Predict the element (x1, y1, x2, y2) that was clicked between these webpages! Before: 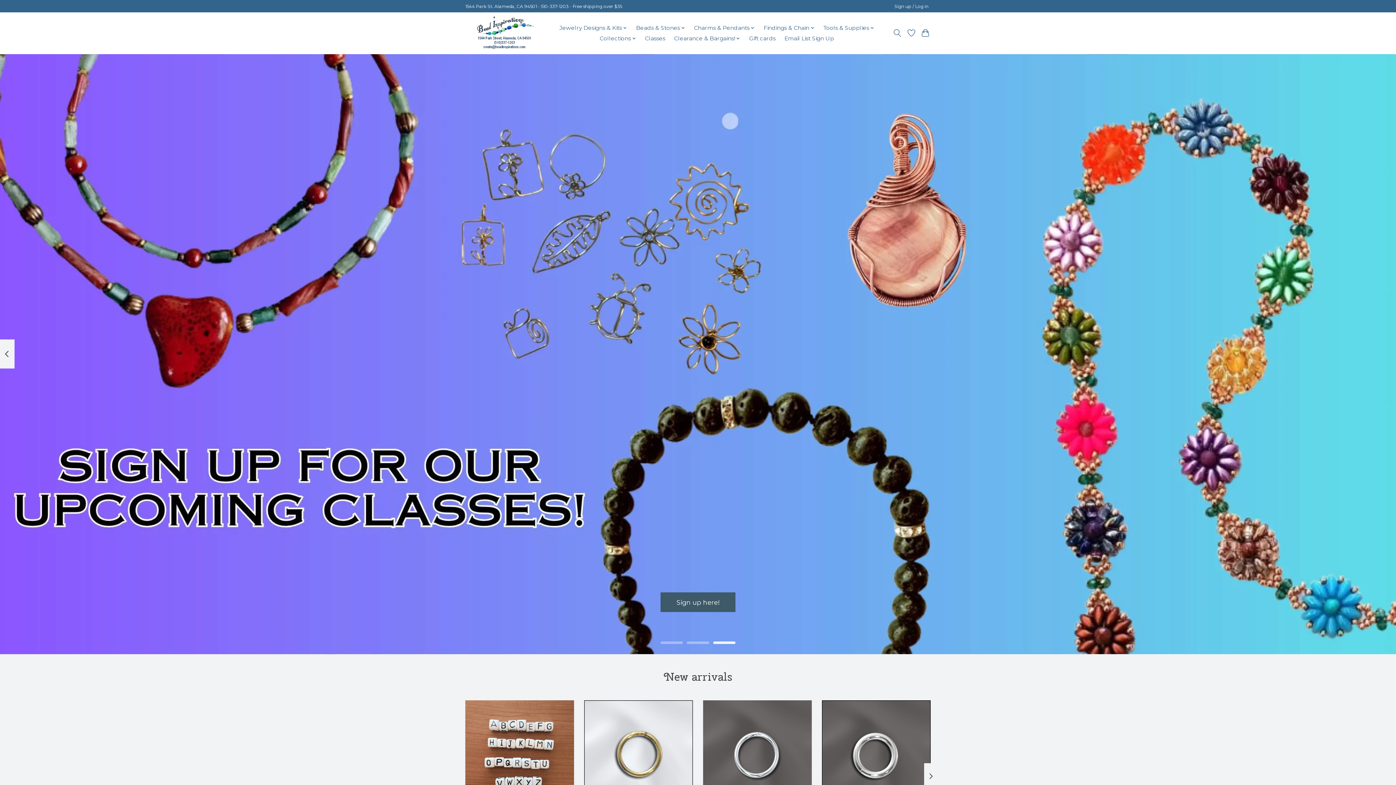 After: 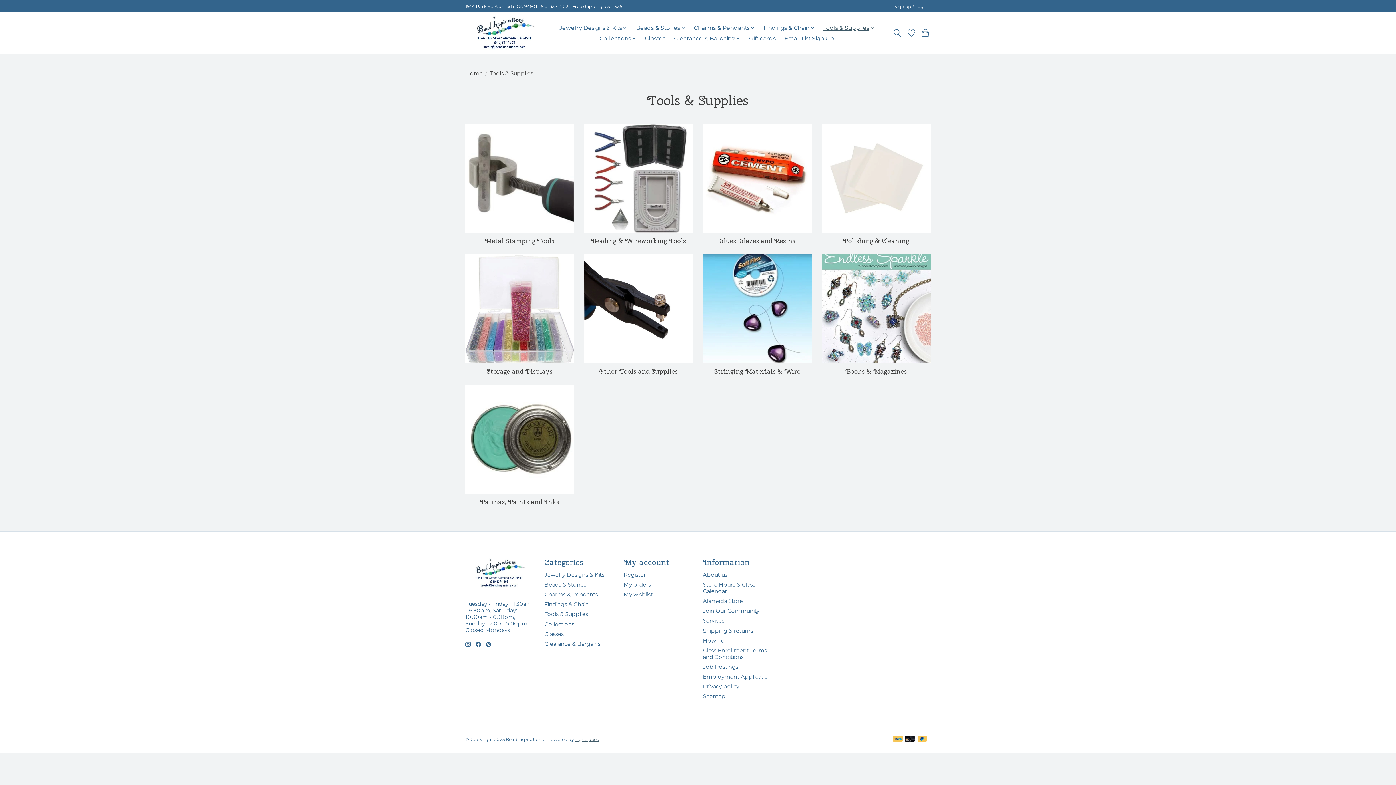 Action: label: Tools & Supplies bbox: (820, 22, 877, 33)